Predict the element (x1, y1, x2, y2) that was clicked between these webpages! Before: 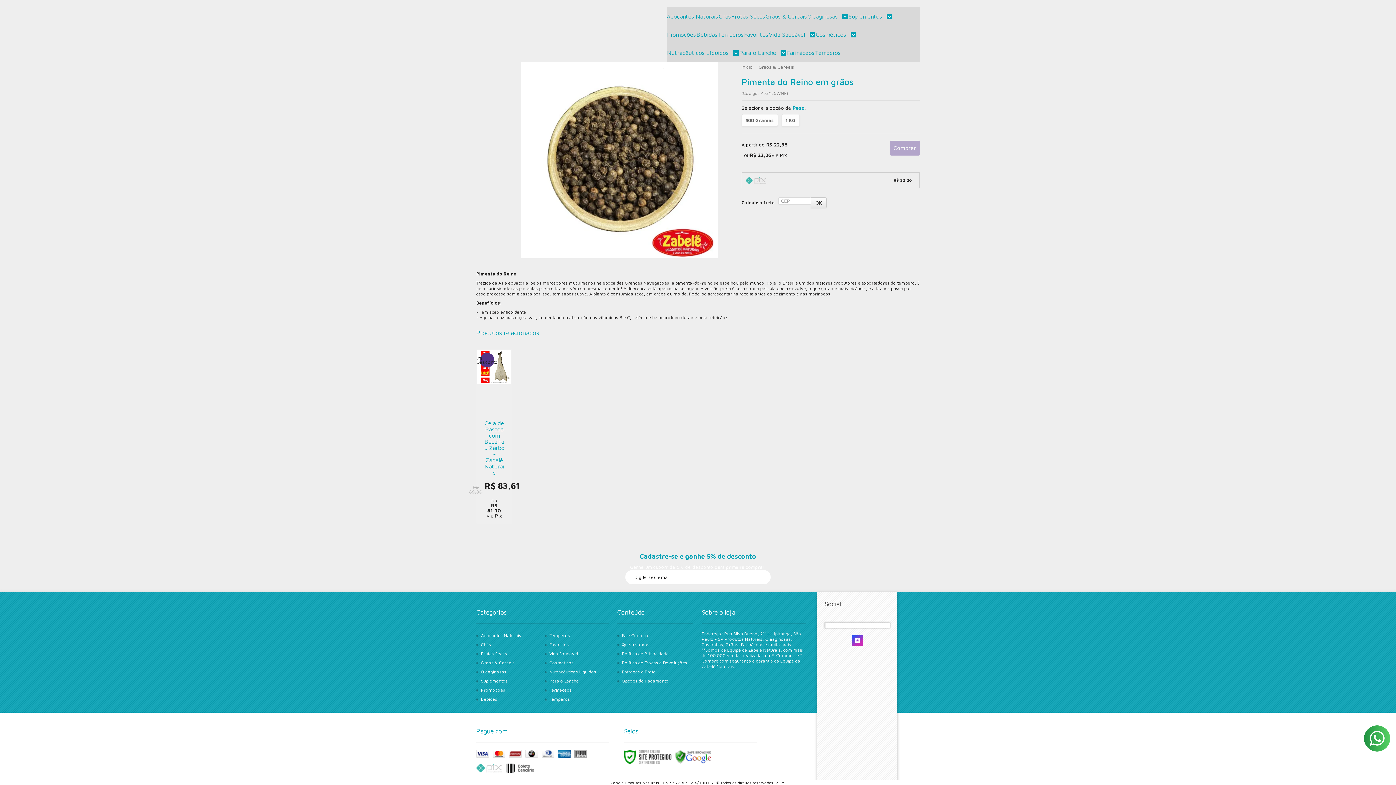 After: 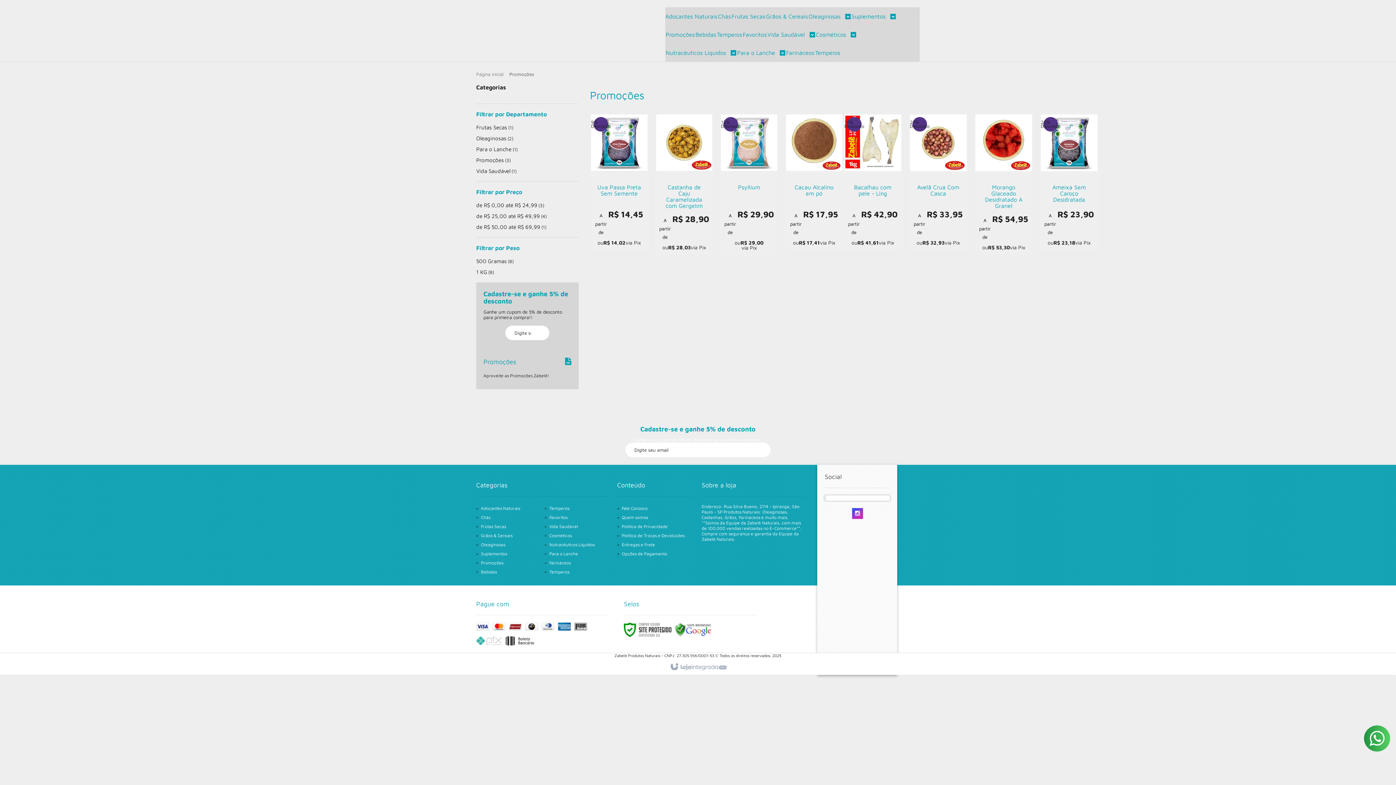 Action: label: Promoções bbox: (481, 687, 505, 693)